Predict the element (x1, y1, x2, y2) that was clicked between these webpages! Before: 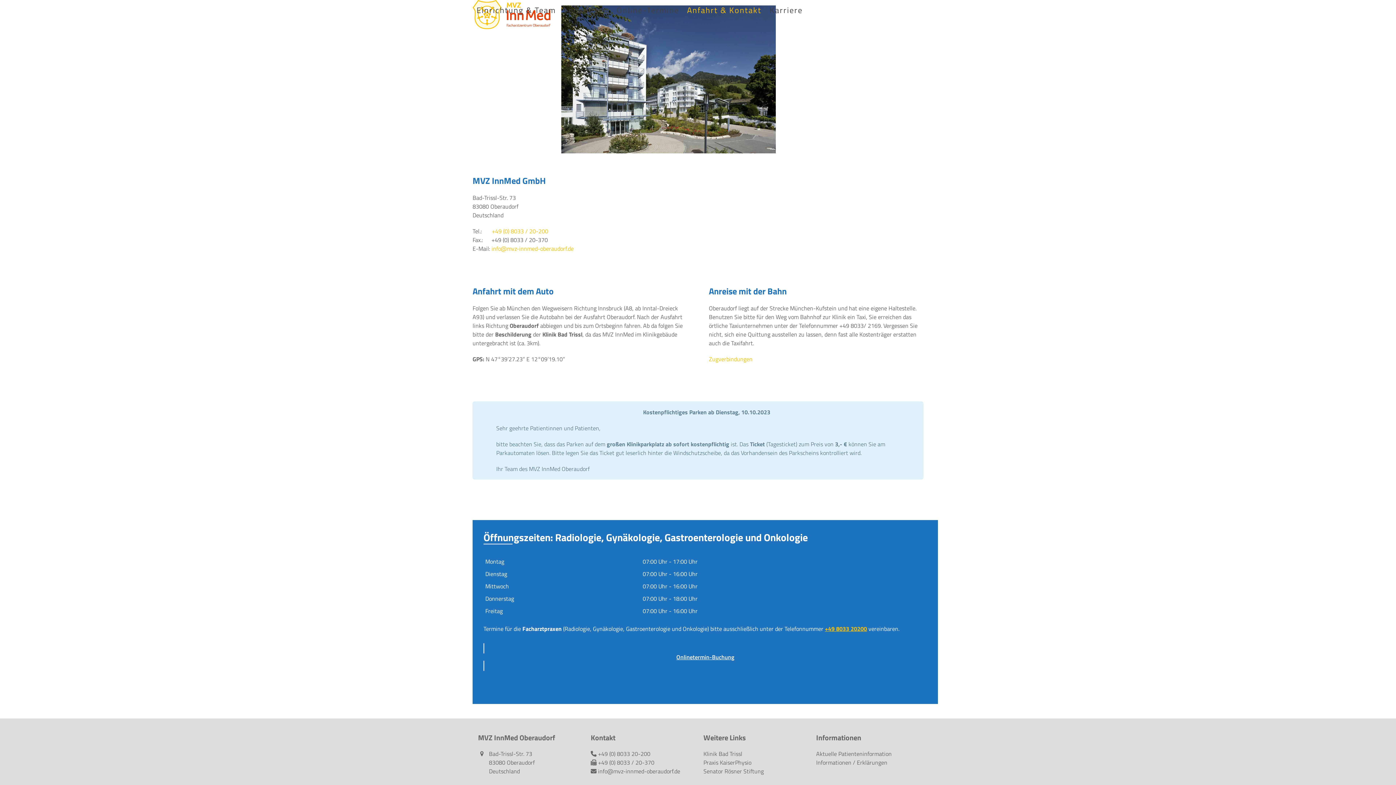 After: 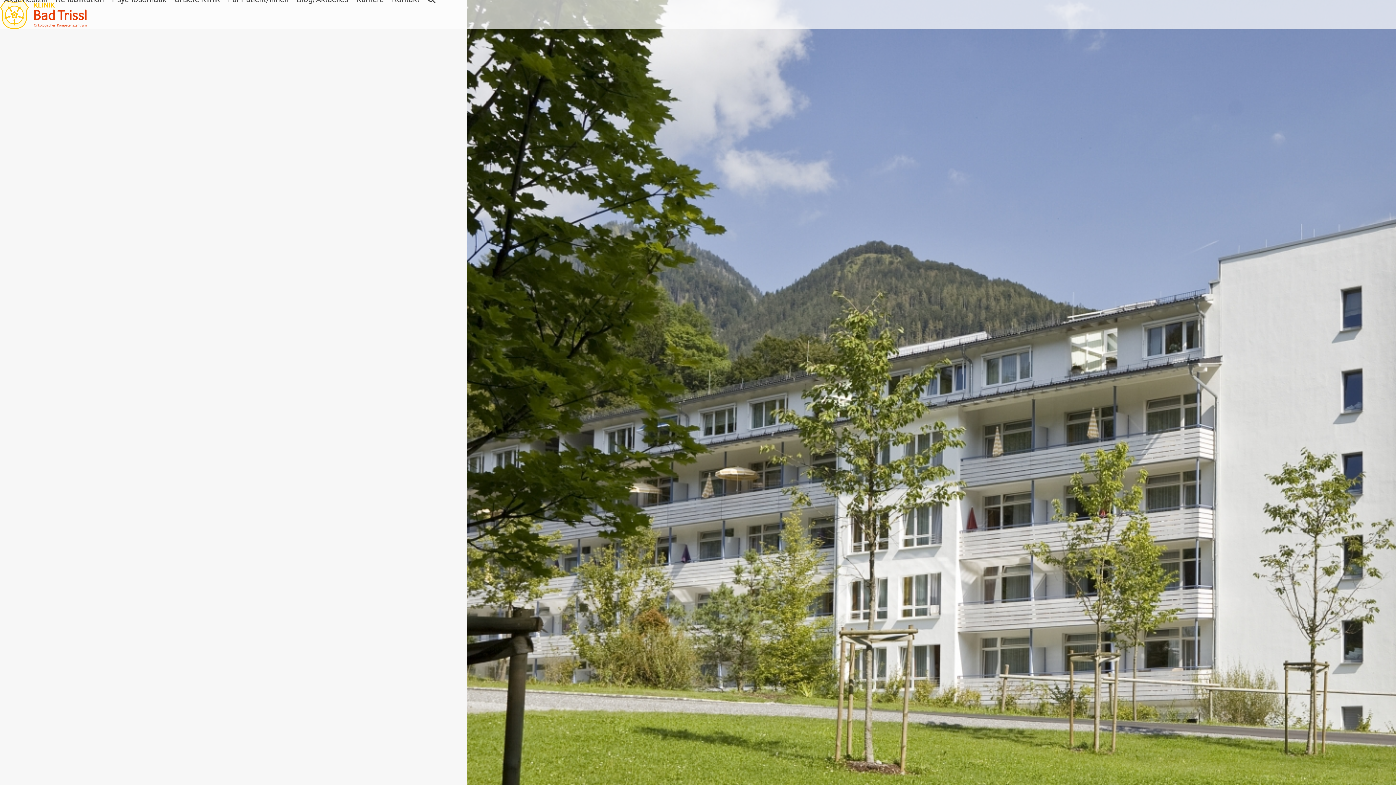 Action: bbox: (703, 749, 742, 758) label: Klinik Bad Trissl